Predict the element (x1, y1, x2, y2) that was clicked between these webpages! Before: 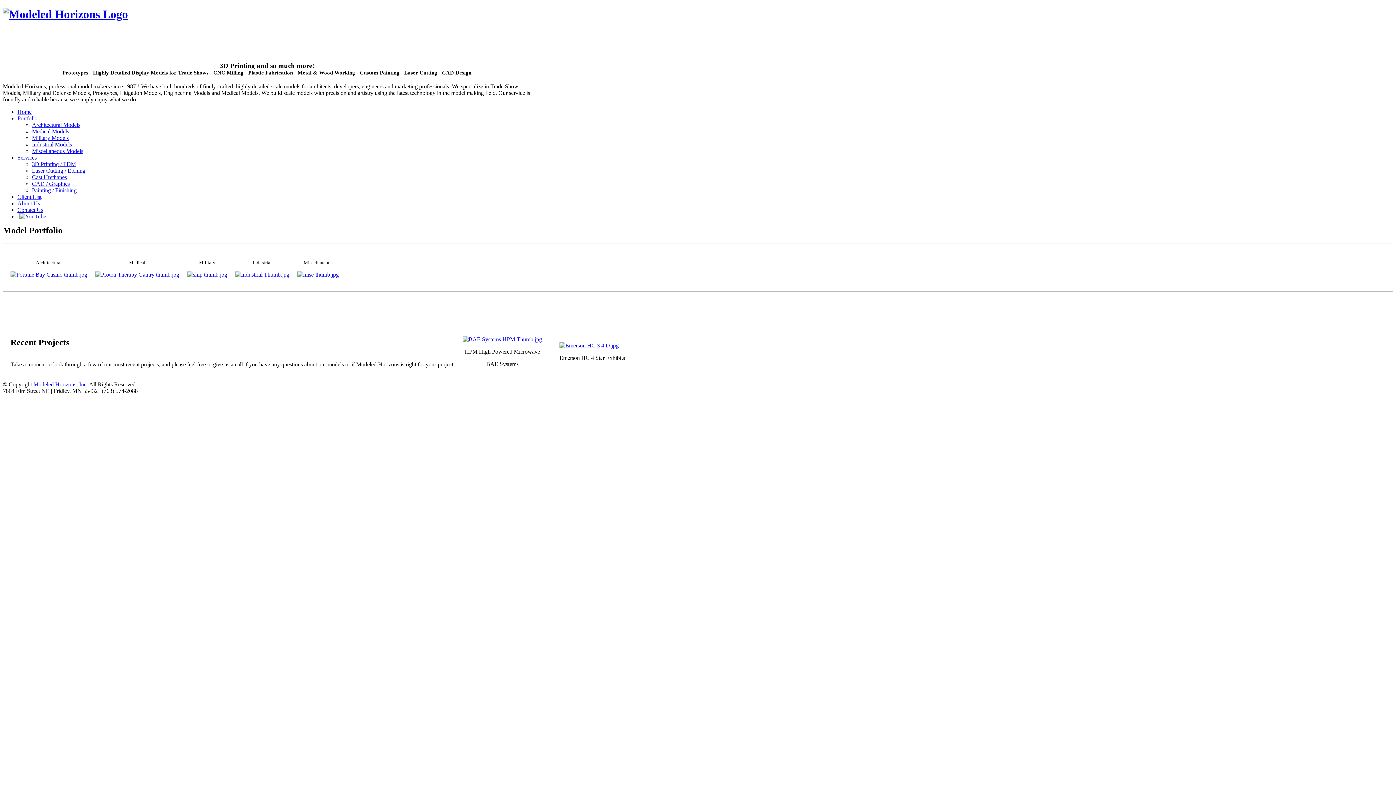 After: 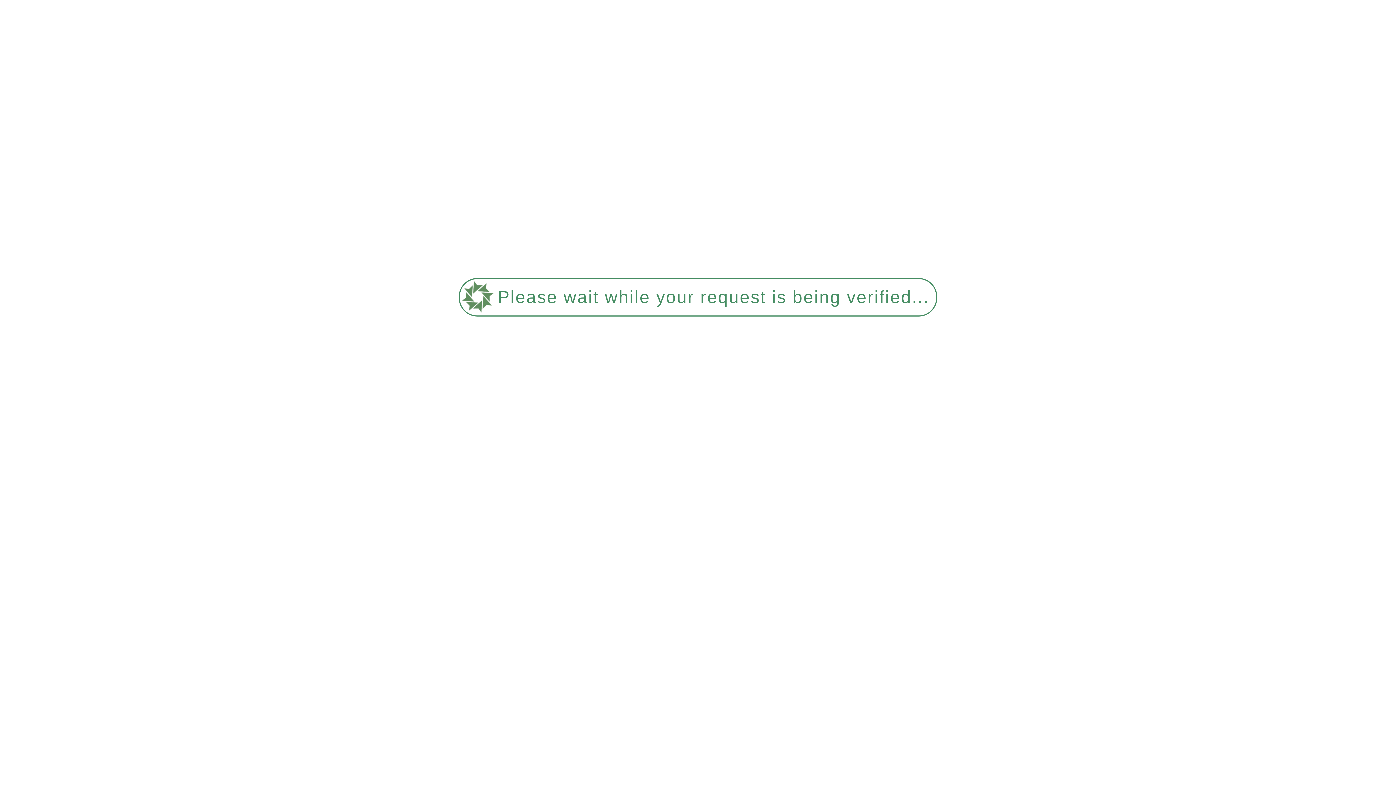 Action: bbox: (32, 134, 68, 141) label: Military Models